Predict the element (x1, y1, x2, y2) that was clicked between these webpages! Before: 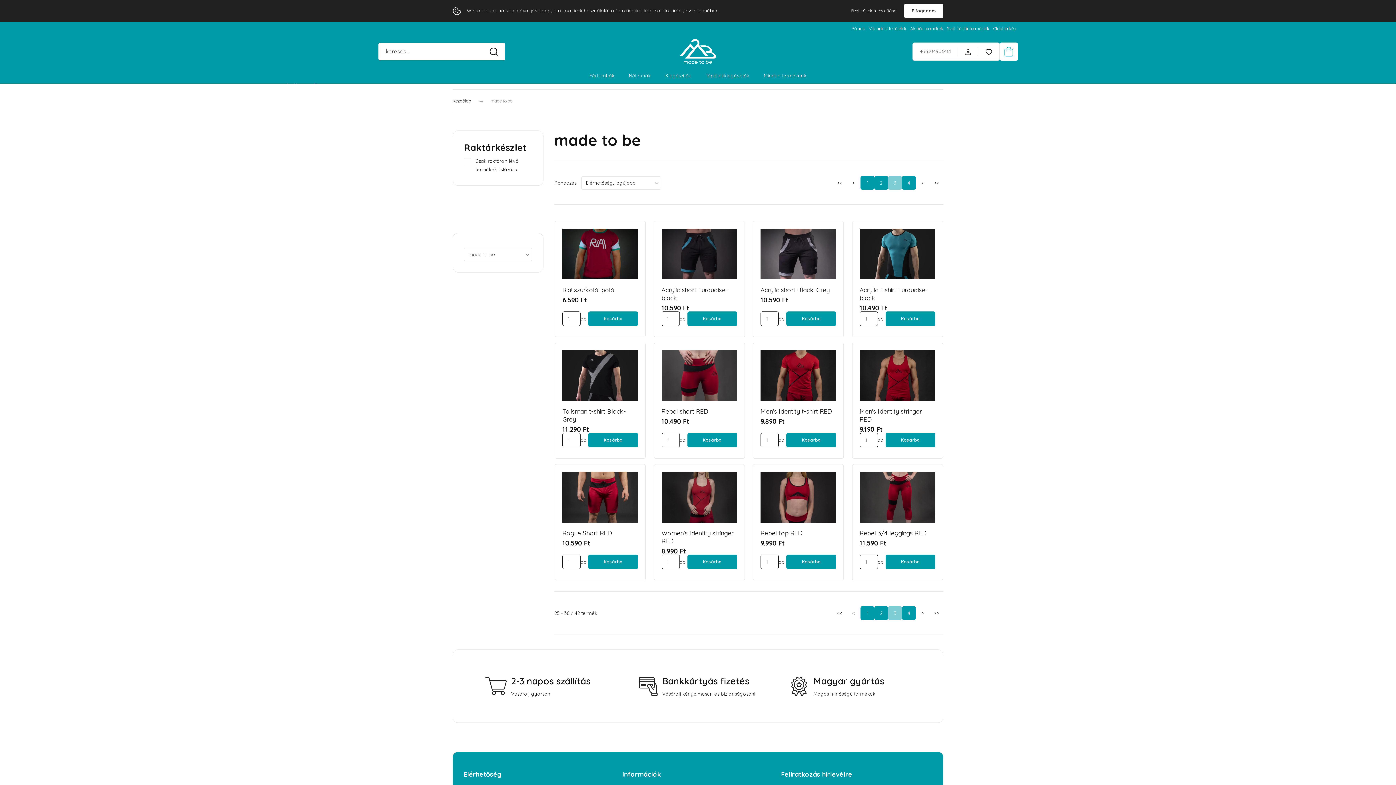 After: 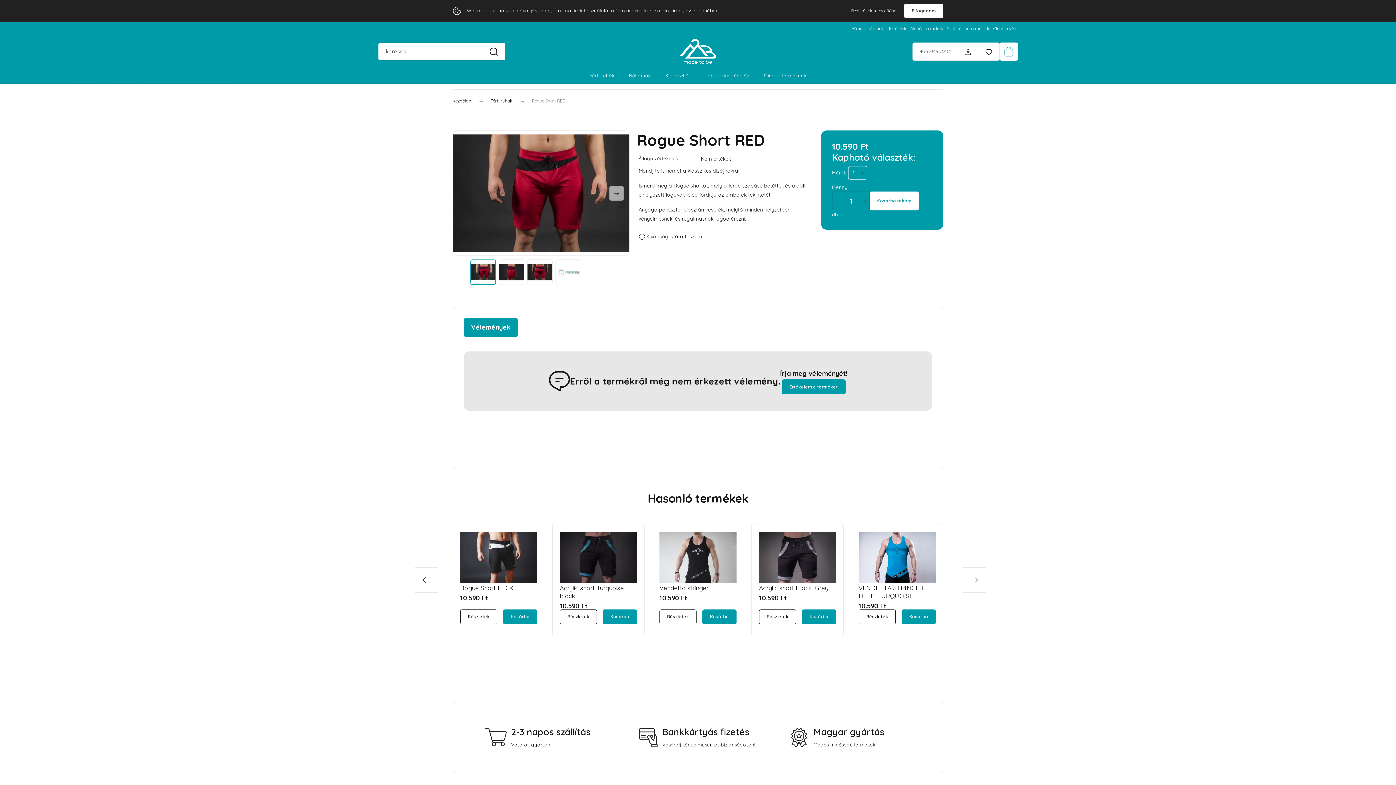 Action: label: Rogue Short RED bbox: (562, 529, 638, 537)